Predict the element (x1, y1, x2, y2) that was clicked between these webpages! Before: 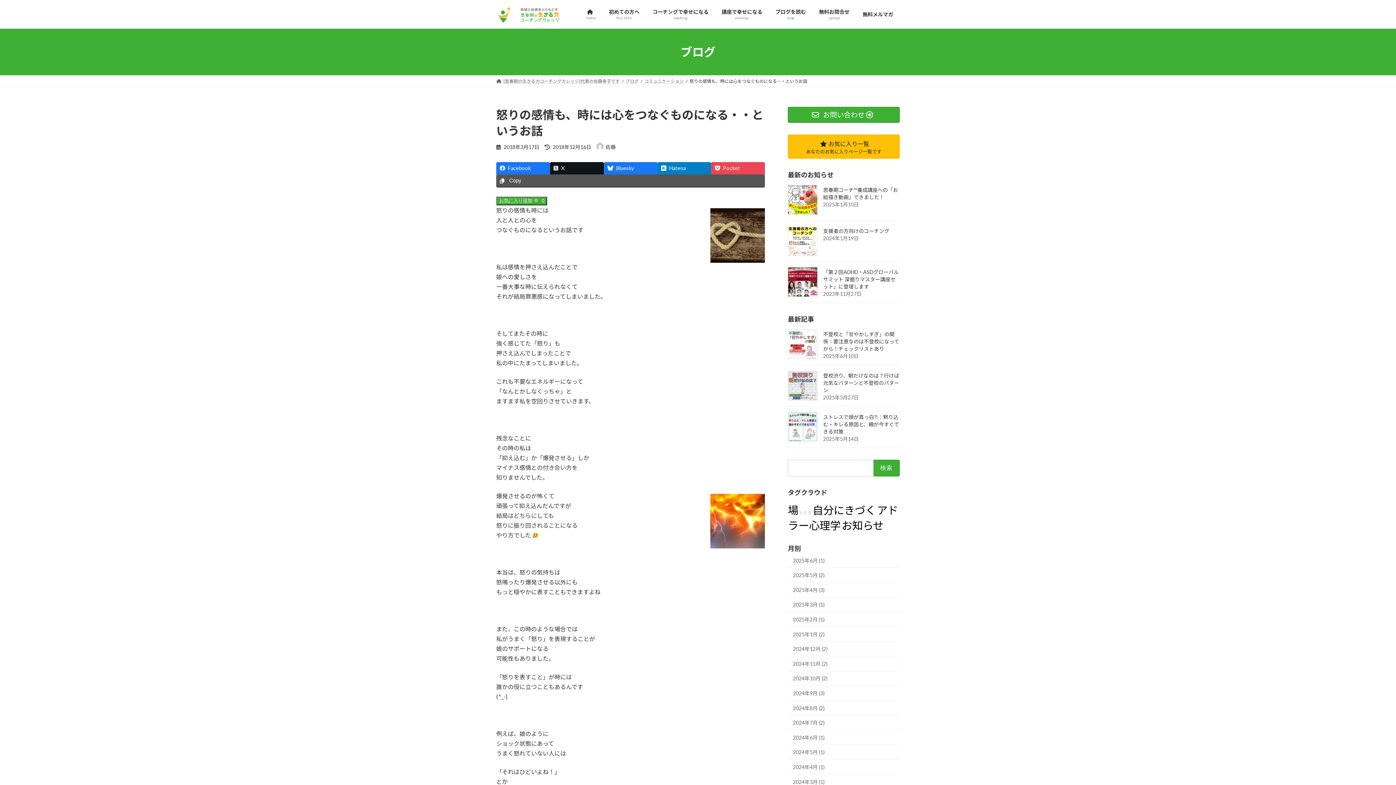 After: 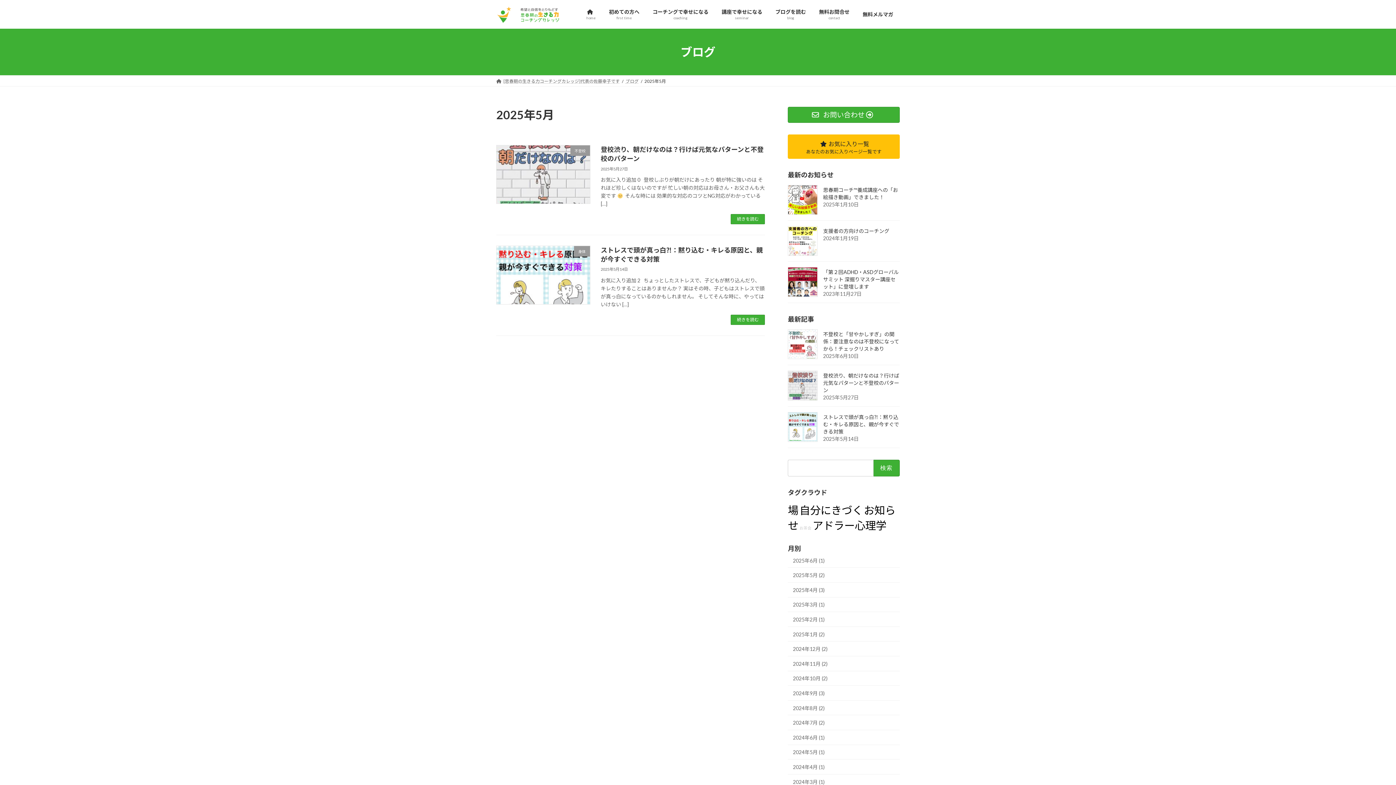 Action: bbox: (788, 568, 900, 582) label: 2025年5月 (2)